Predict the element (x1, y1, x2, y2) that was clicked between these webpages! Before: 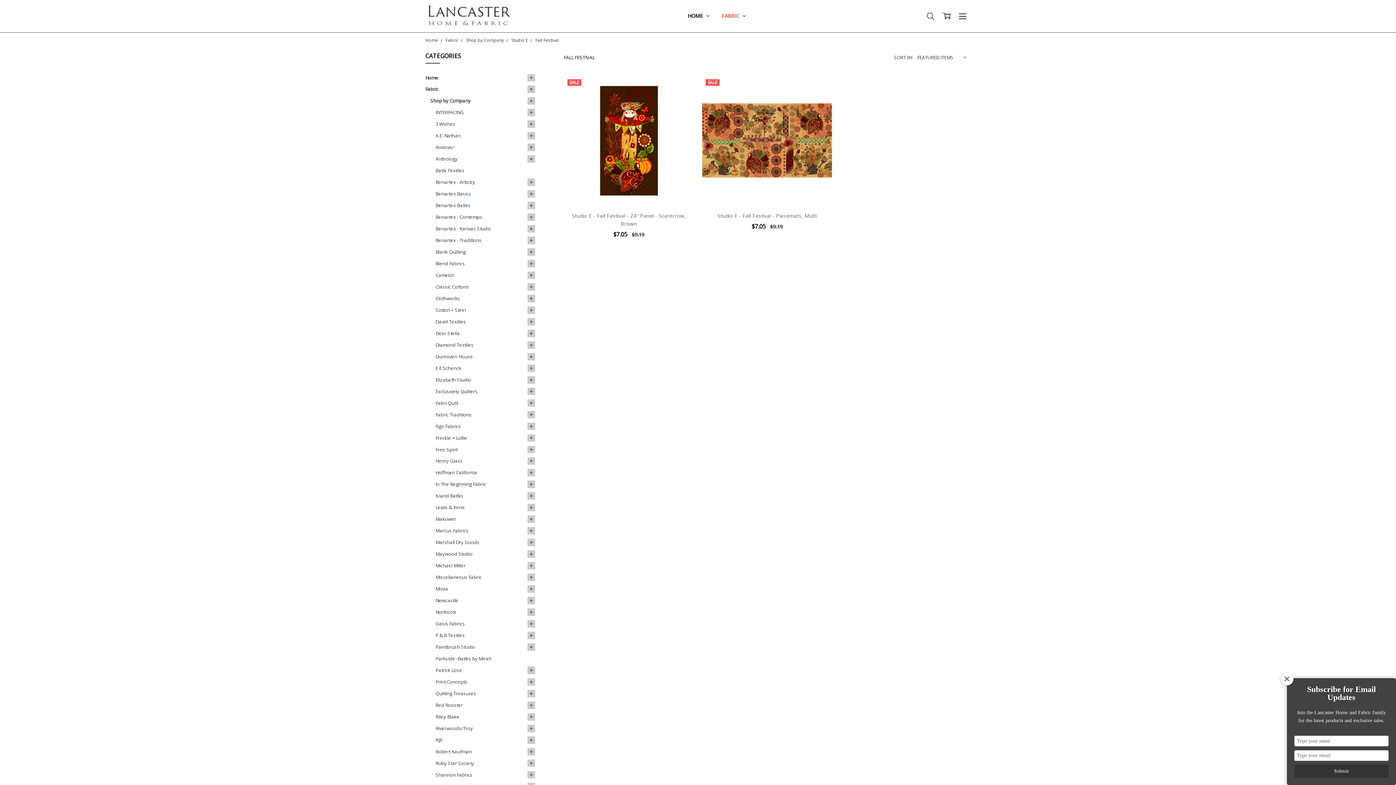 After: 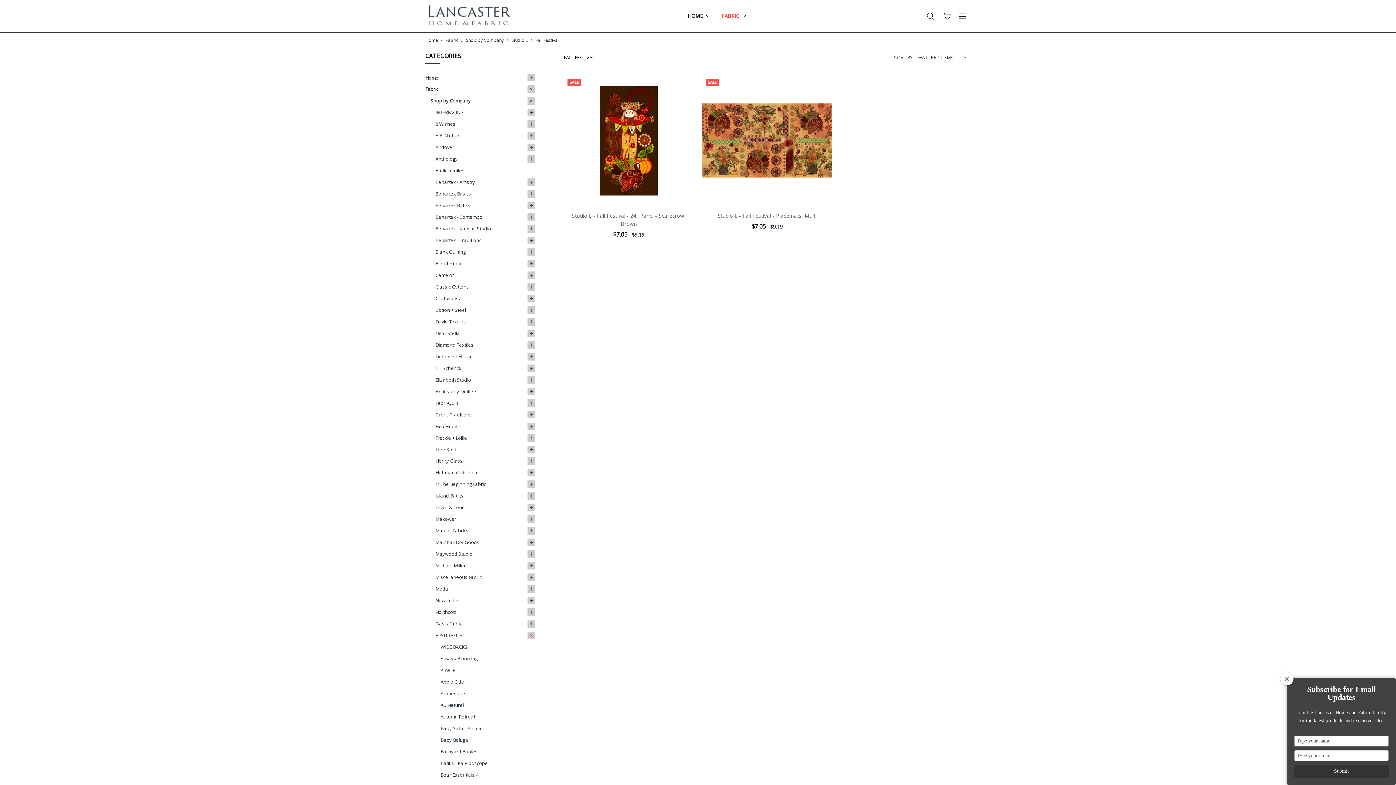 Action: bbox: (527, 629, 535, 641)